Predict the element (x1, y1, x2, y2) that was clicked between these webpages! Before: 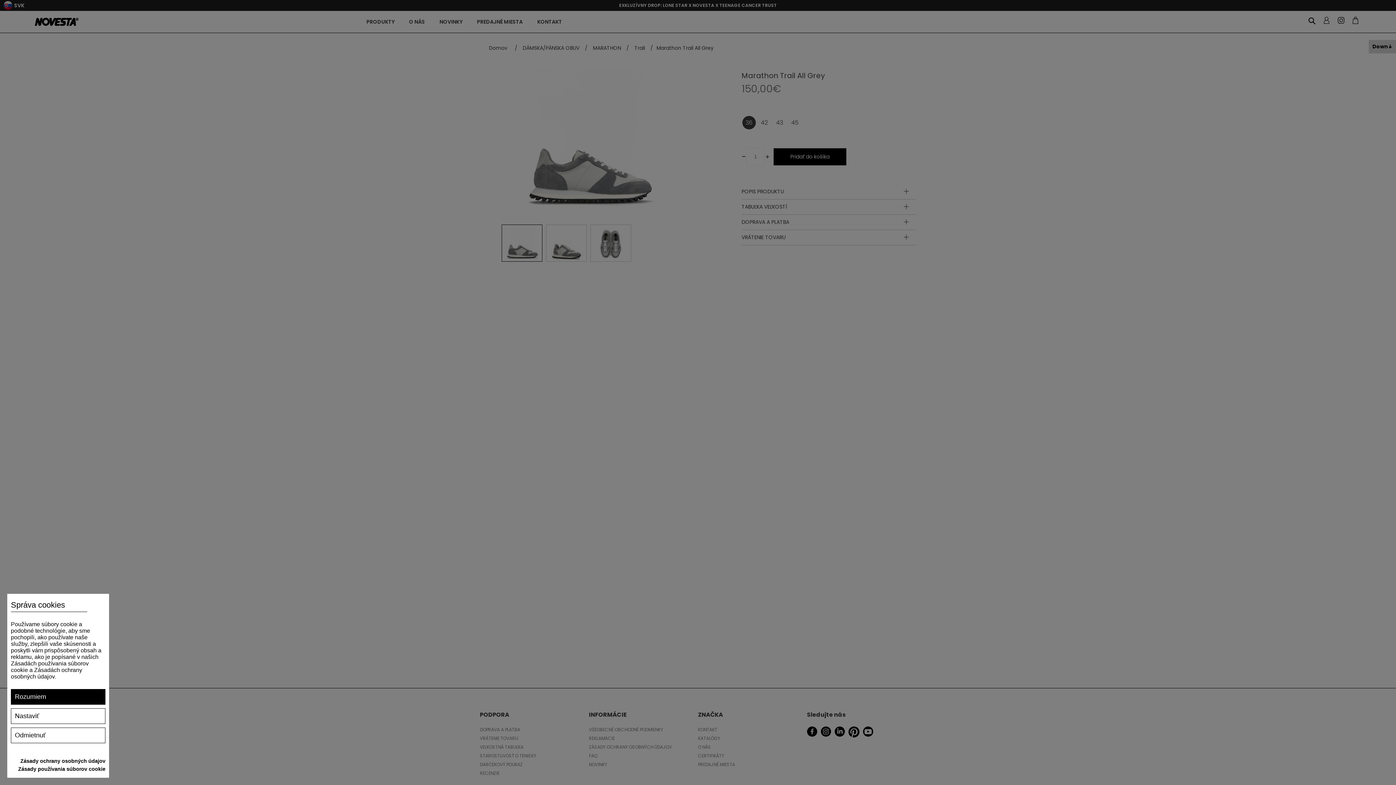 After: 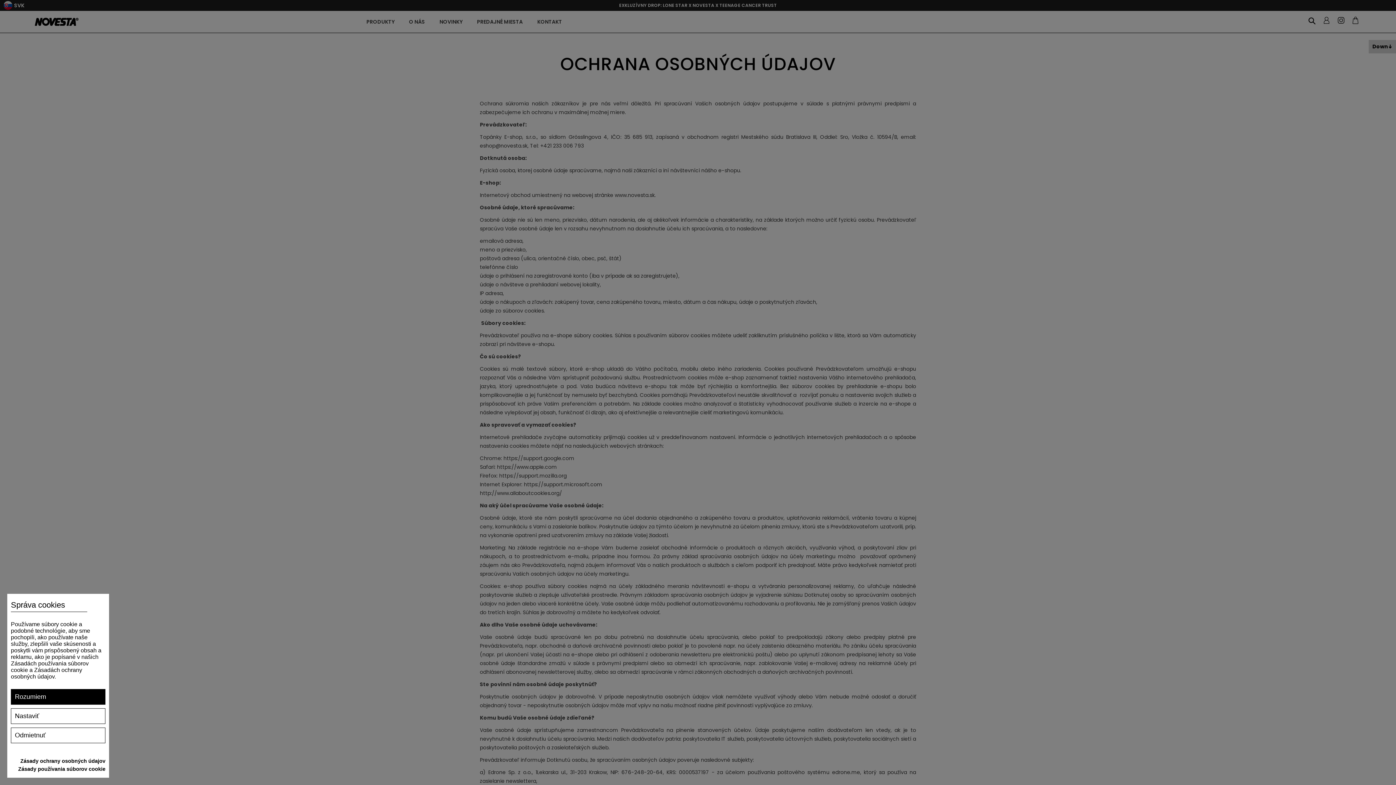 Action: label: Zásady používania súborov cookie bbox: (18, 766, 105, 772)